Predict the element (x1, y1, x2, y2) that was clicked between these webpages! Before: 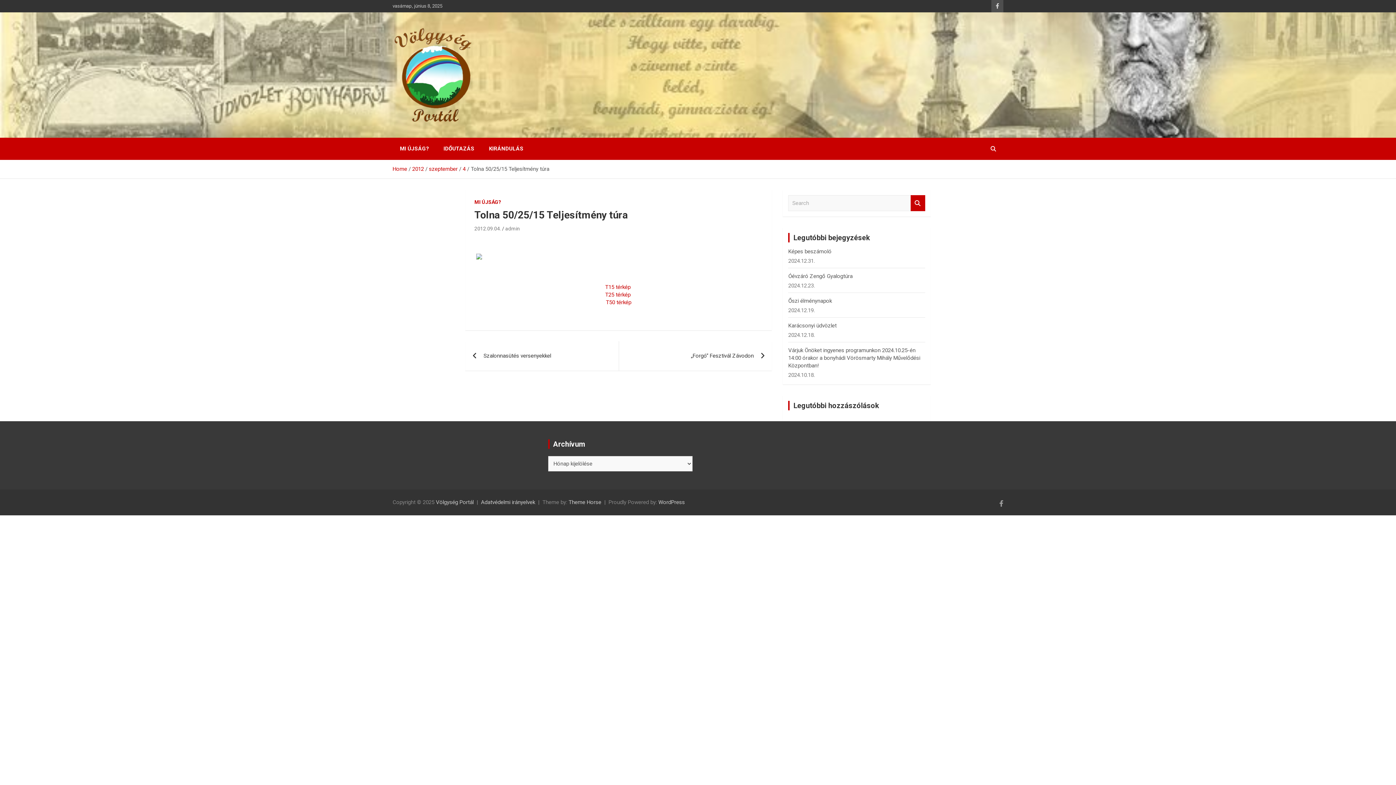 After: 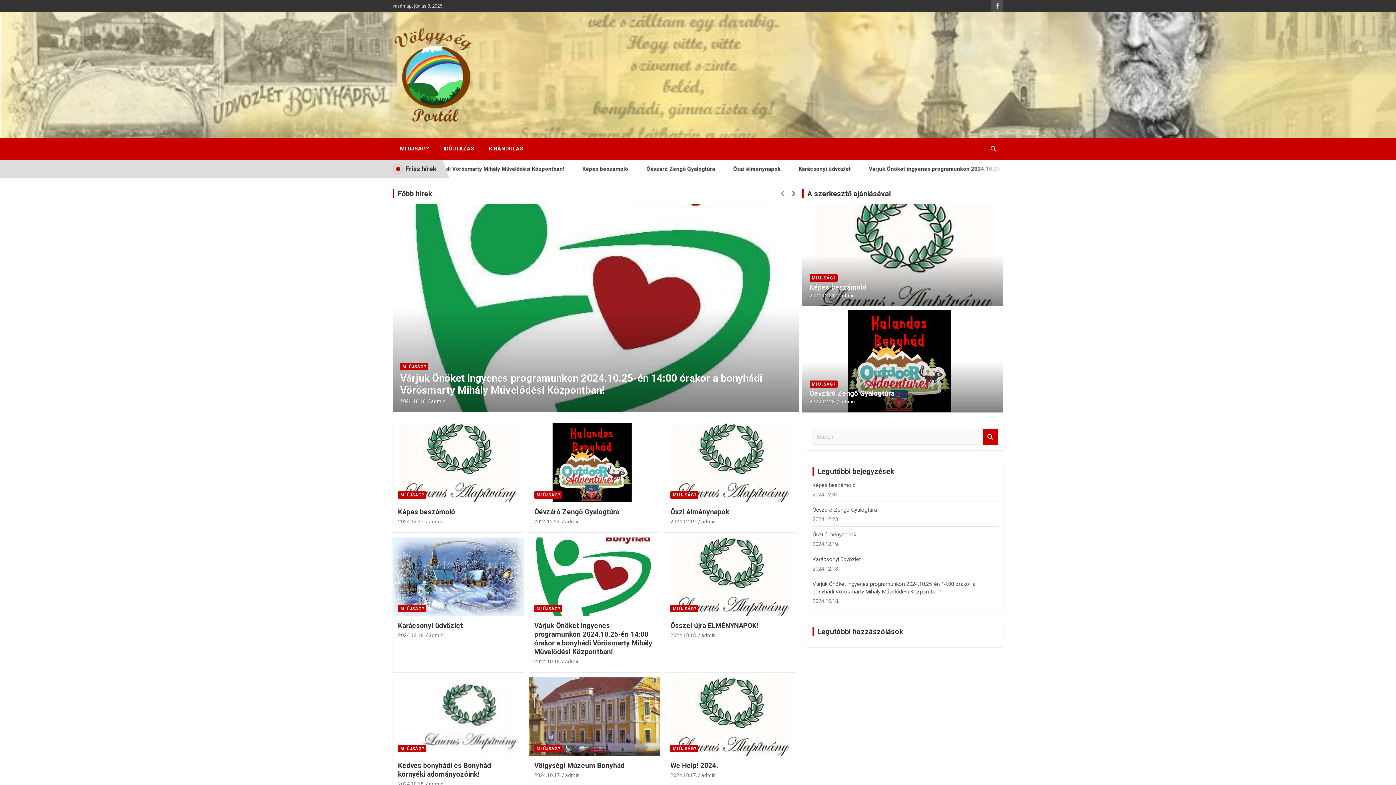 Action: bbox: (392, 165, 407, 172) label: Home